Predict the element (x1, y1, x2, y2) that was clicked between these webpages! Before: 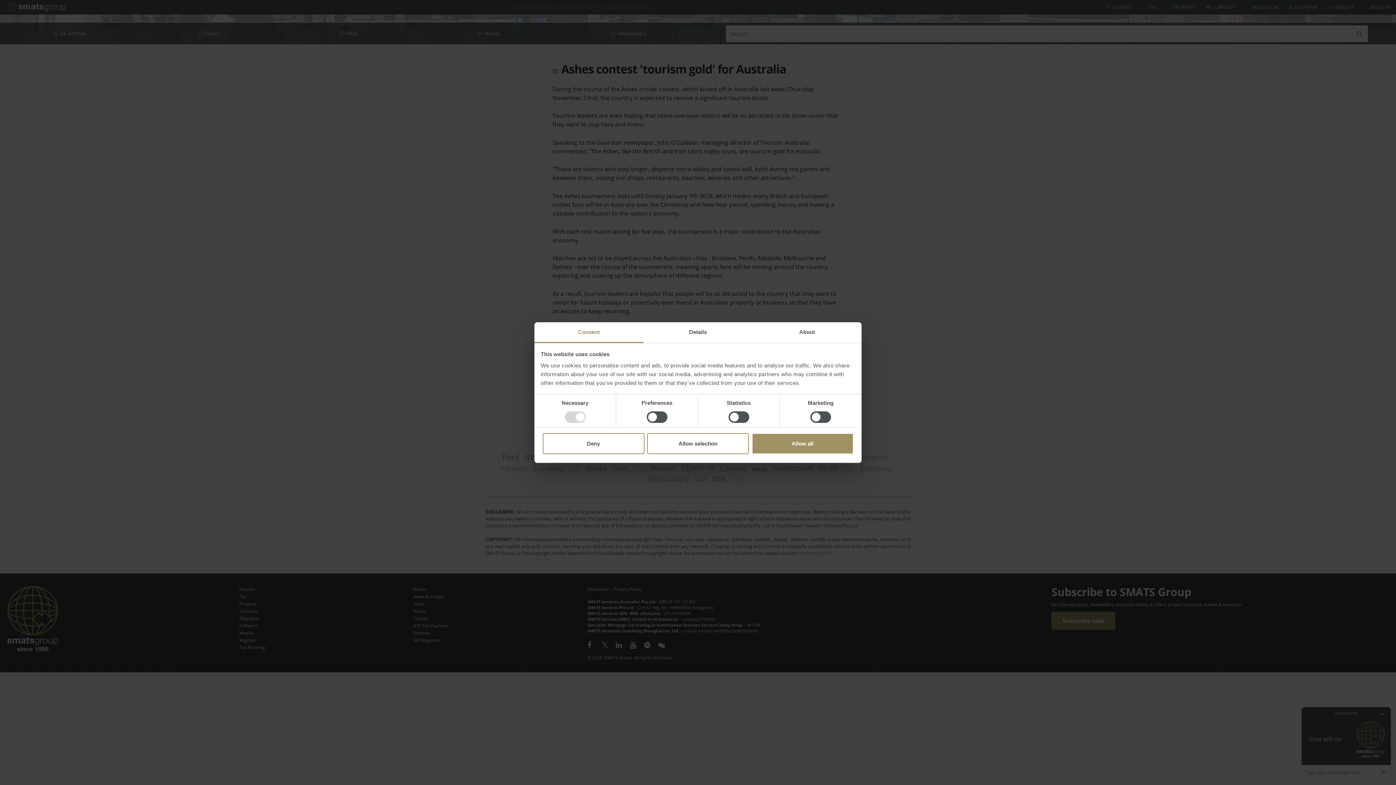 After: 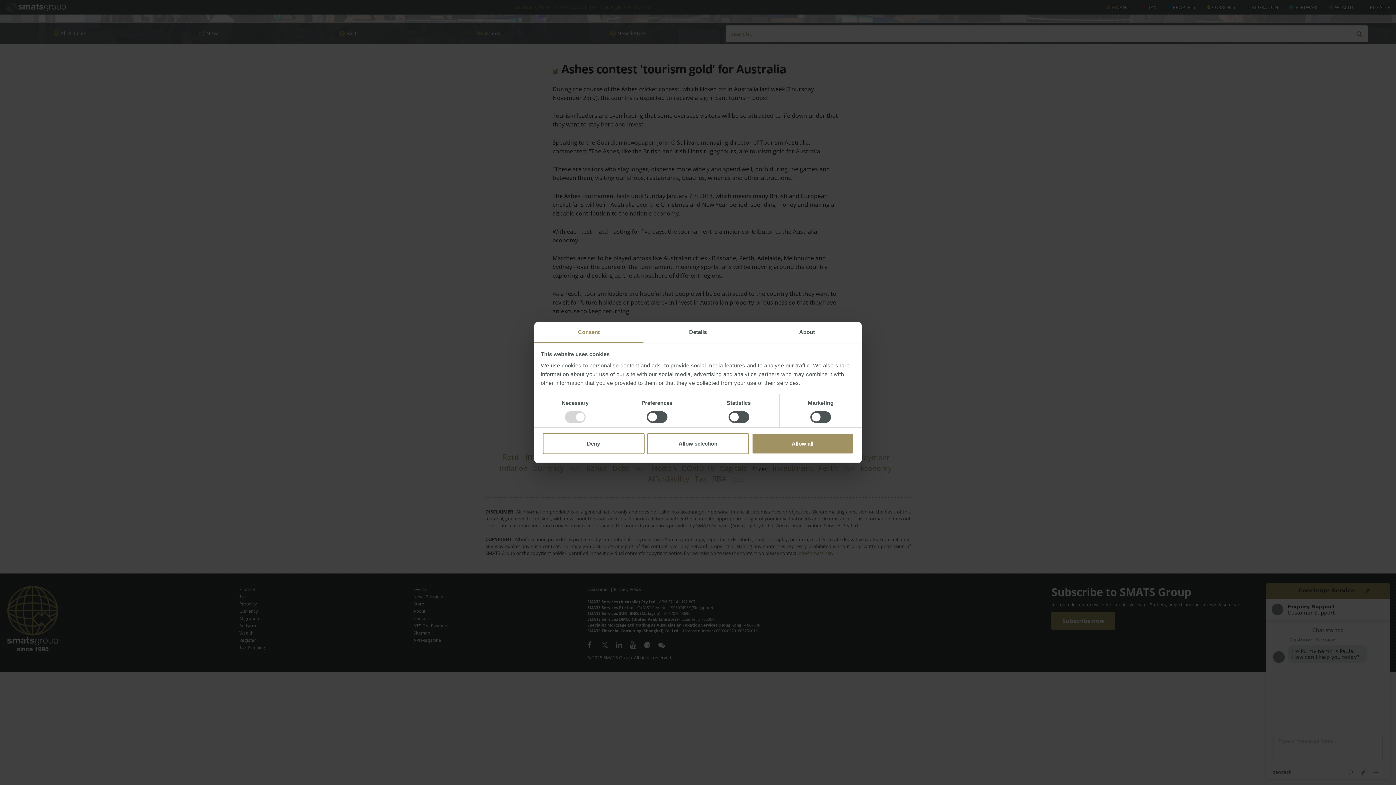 Action: label: Consent bbox: (534, 322, 643, 343)